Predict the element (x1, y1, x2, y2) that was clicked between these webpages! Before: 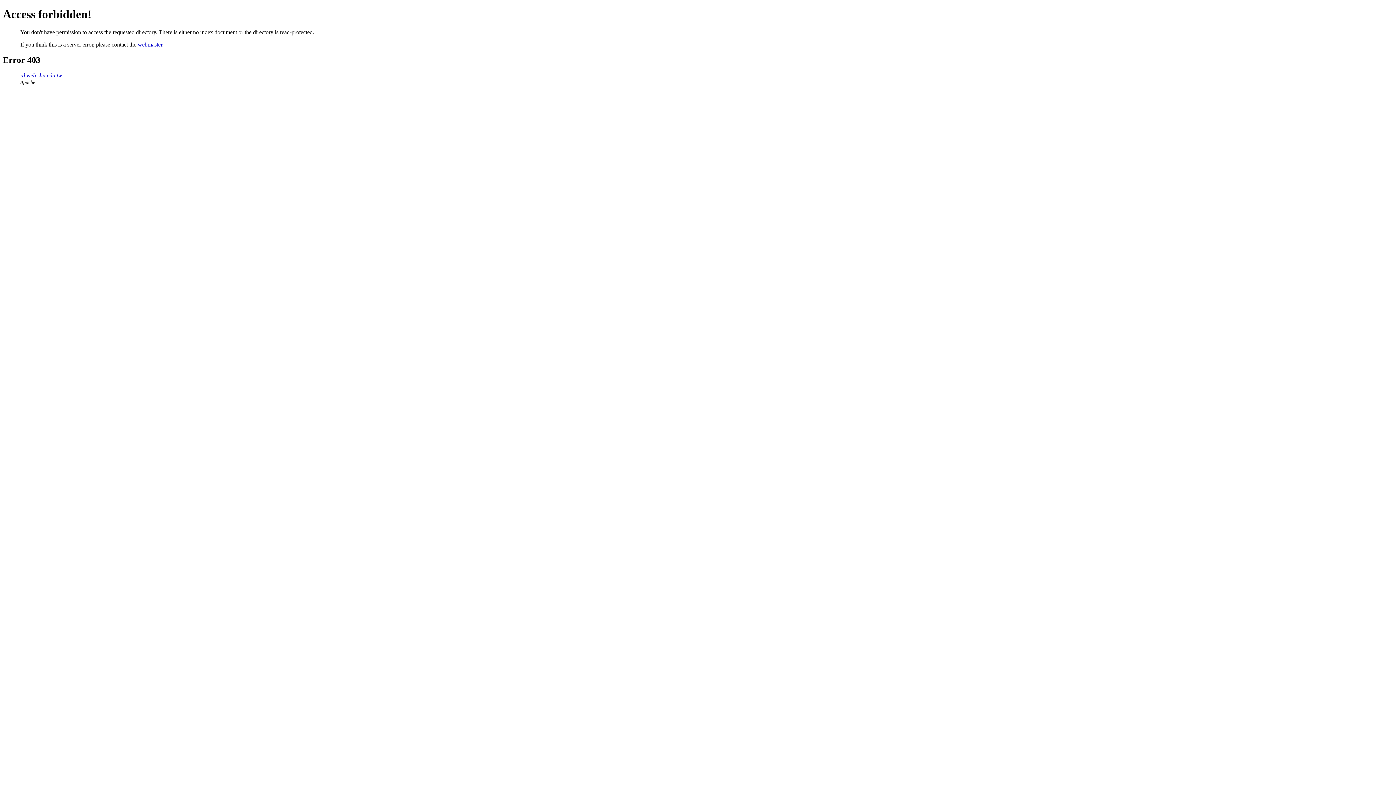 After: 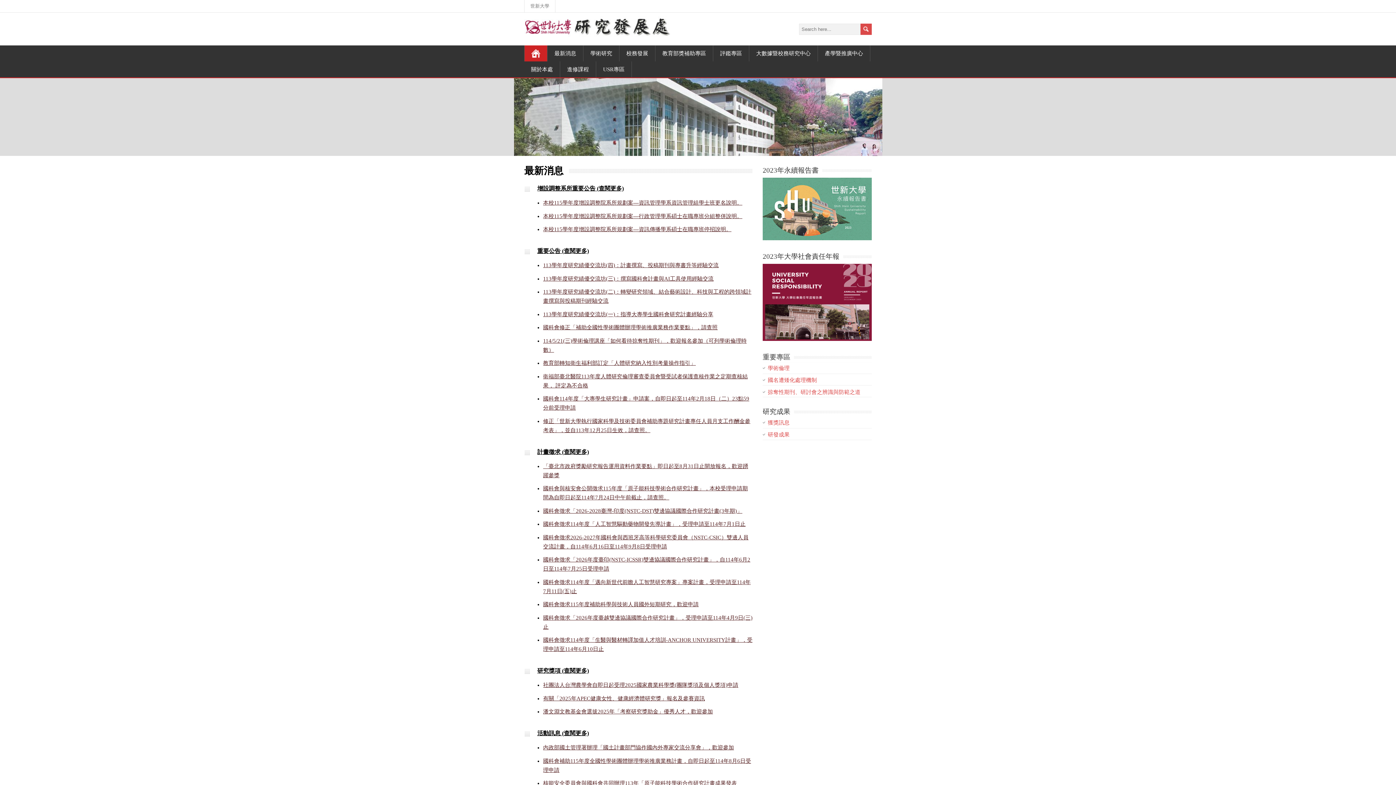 Action: bbox: (20, 72, 62, 78) label: rd.web.shu.edu.tw